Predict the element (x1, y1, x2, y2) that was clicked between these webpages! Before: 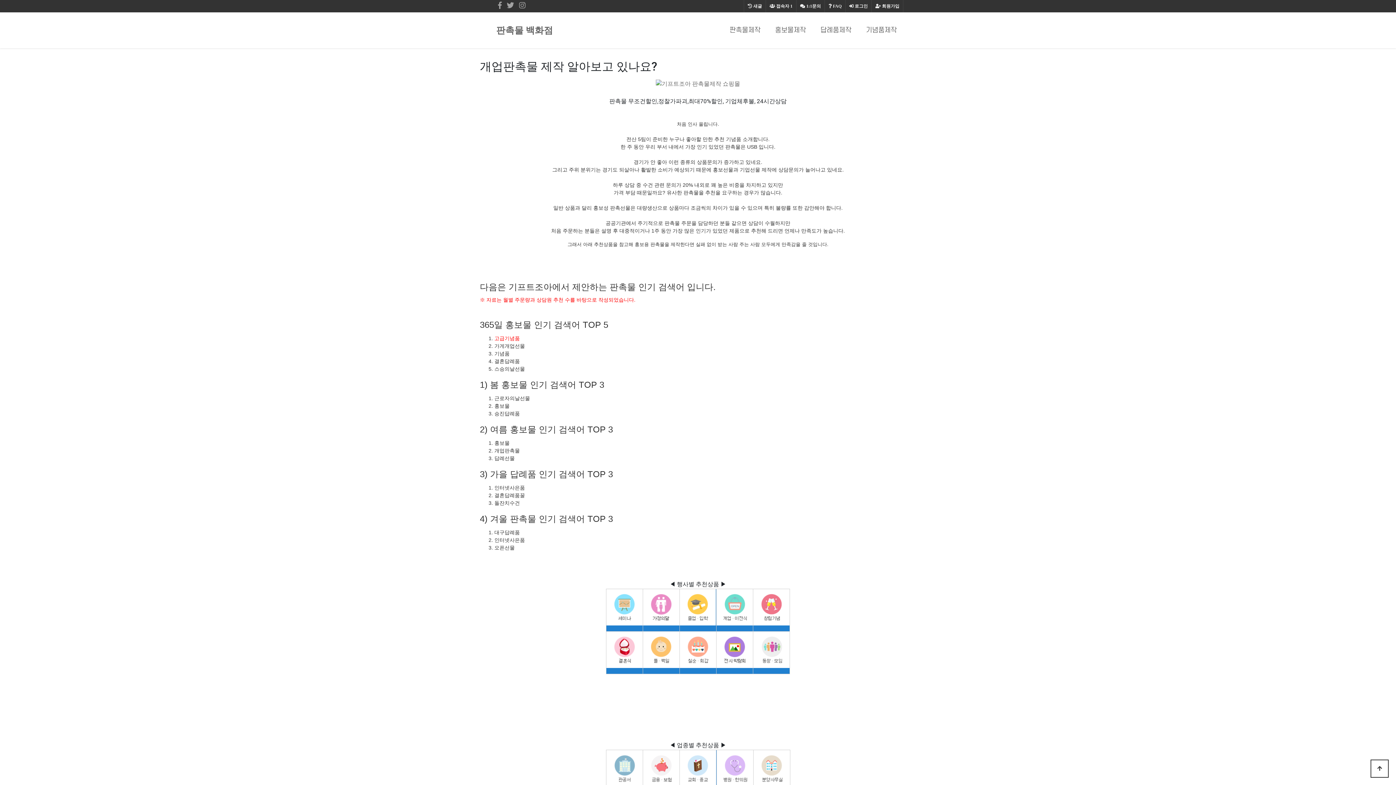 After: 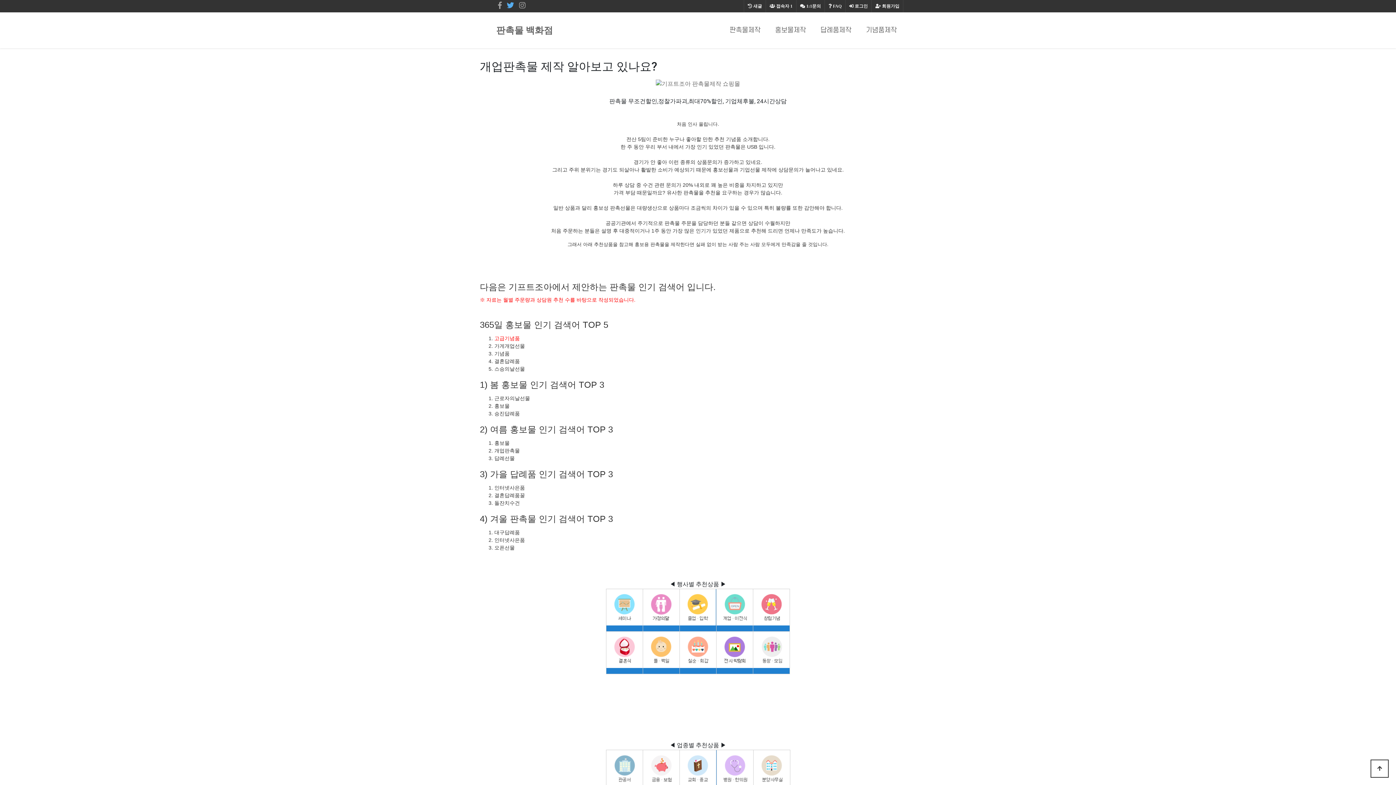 Action: bbox: (506, 2, 514, 9)